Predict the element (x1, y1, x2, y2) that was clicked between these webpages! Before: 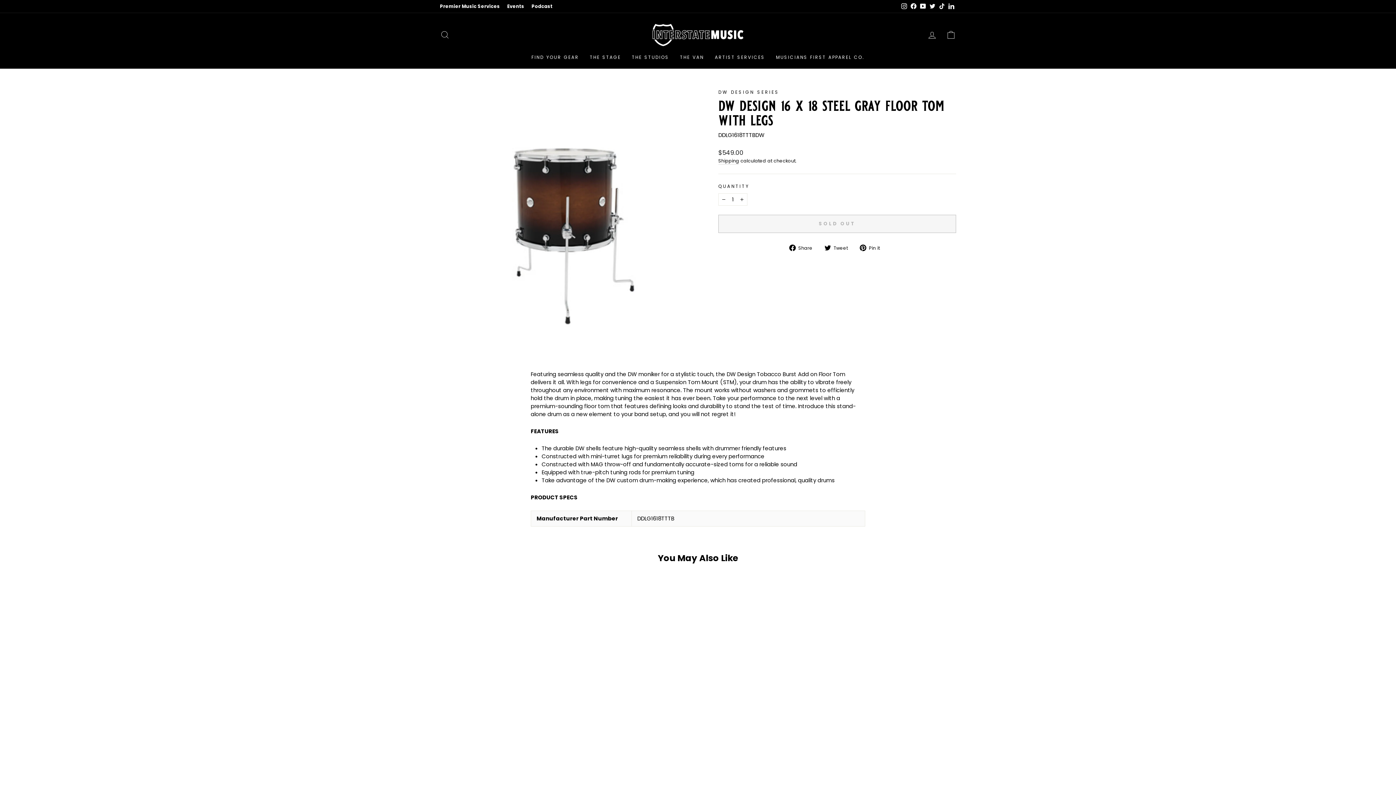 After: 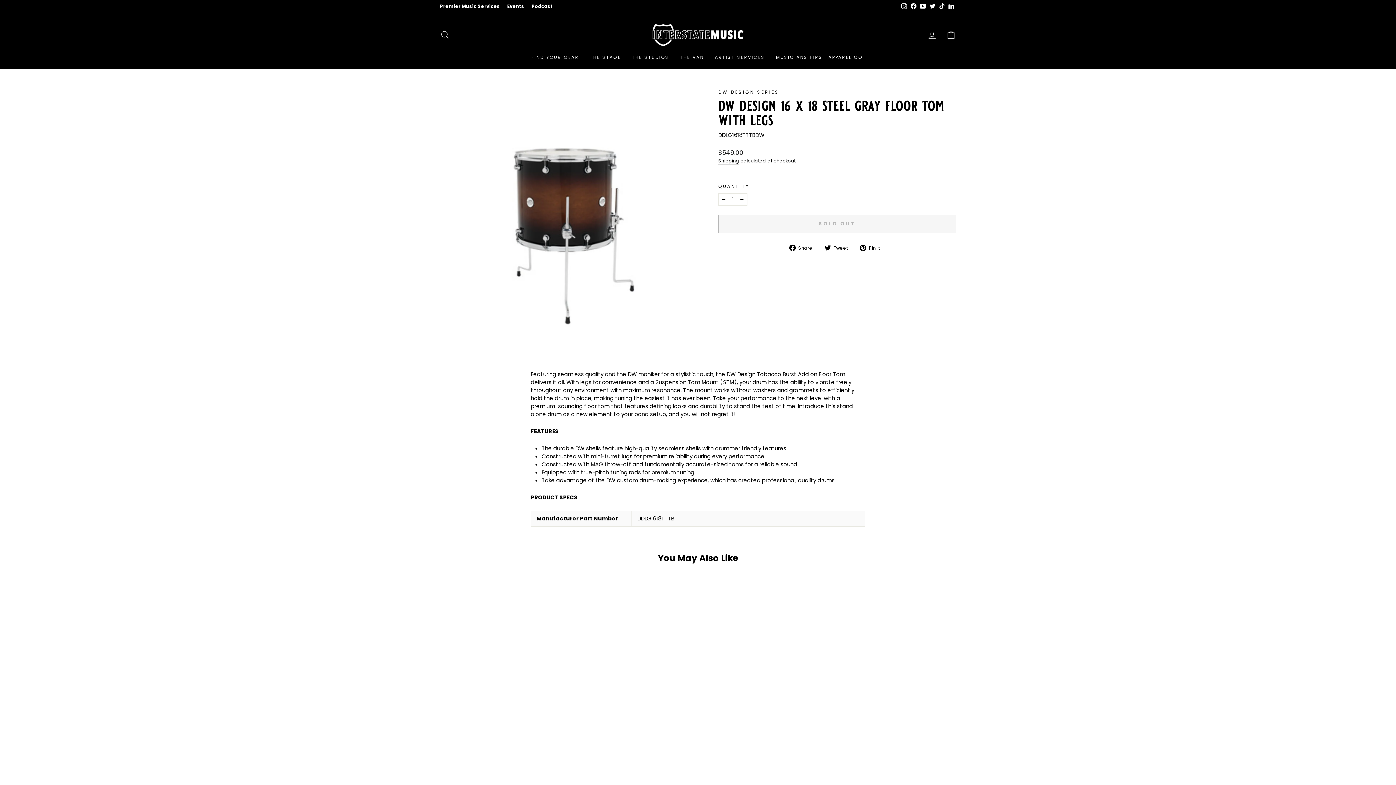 Action: bbox: (824, 243, 853, 251) label:  Tweet
Tweet on Twitter